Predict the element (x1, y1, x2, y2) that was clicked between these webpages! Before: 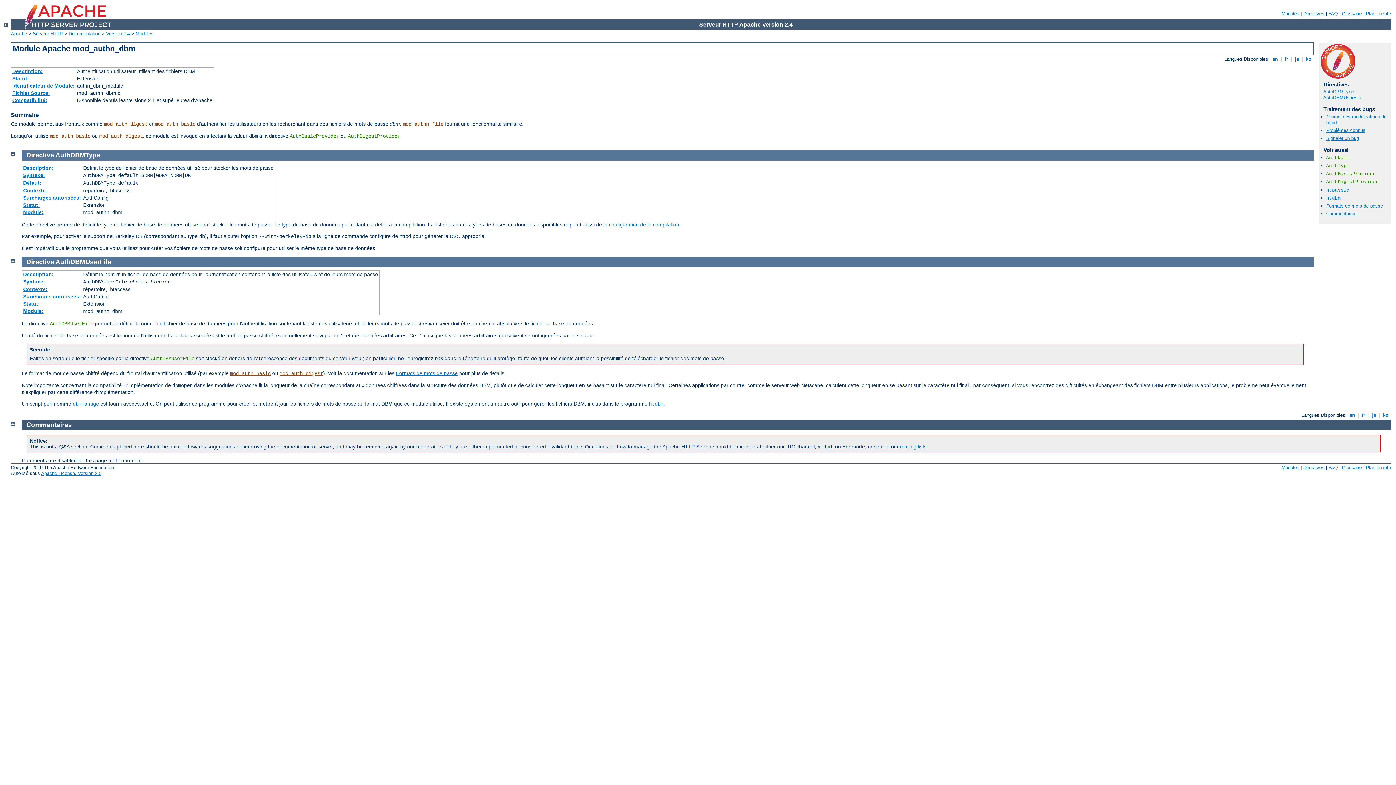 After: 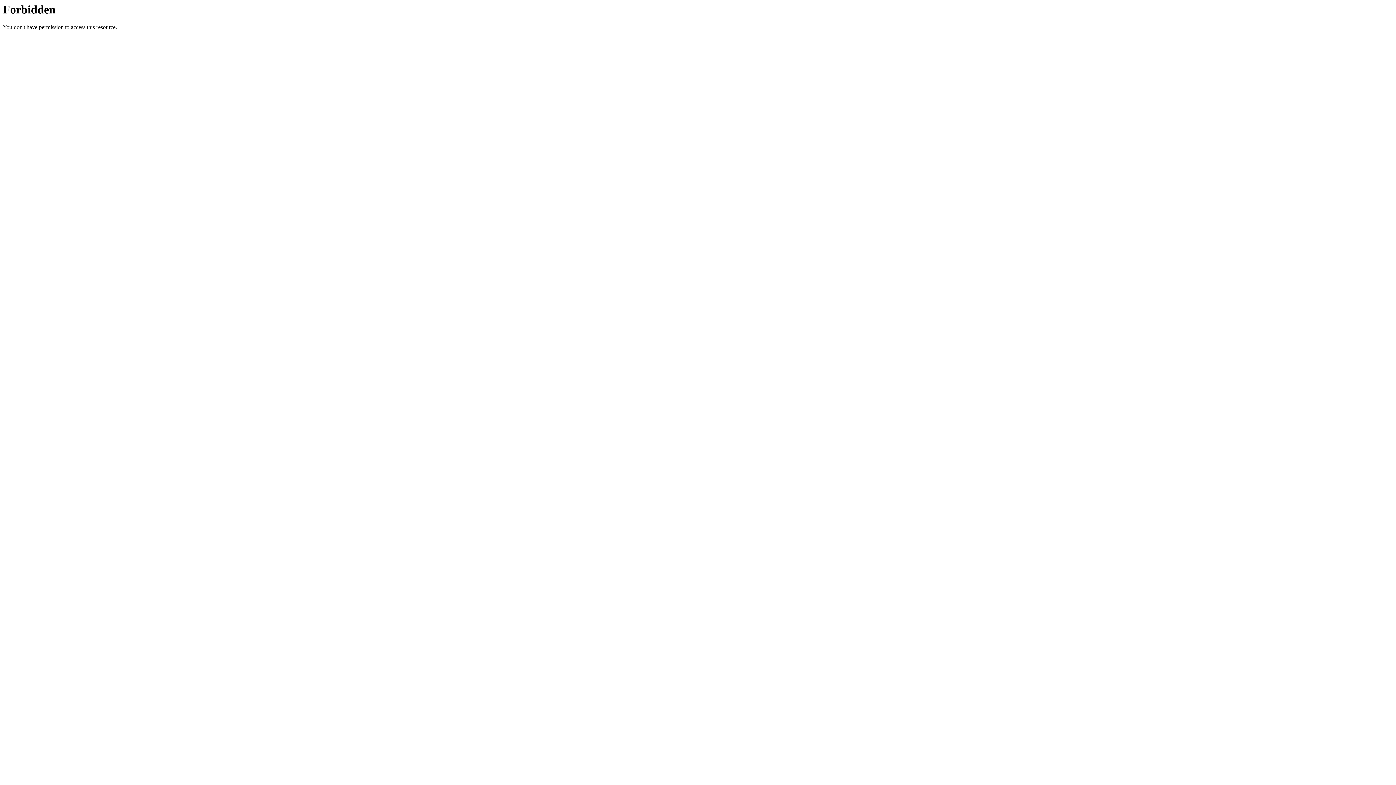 Action: label: FAQ bbox: (1328, 465, 1338, 470)